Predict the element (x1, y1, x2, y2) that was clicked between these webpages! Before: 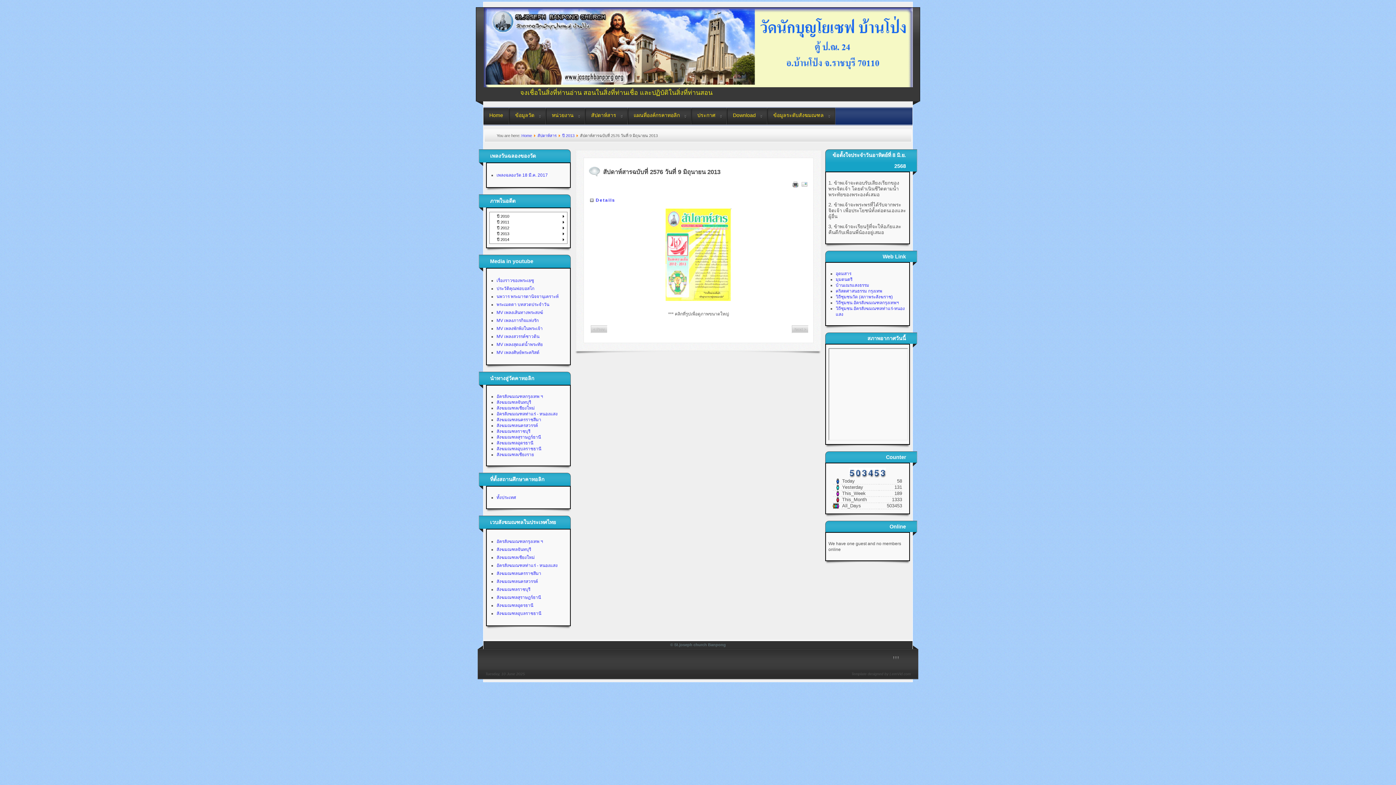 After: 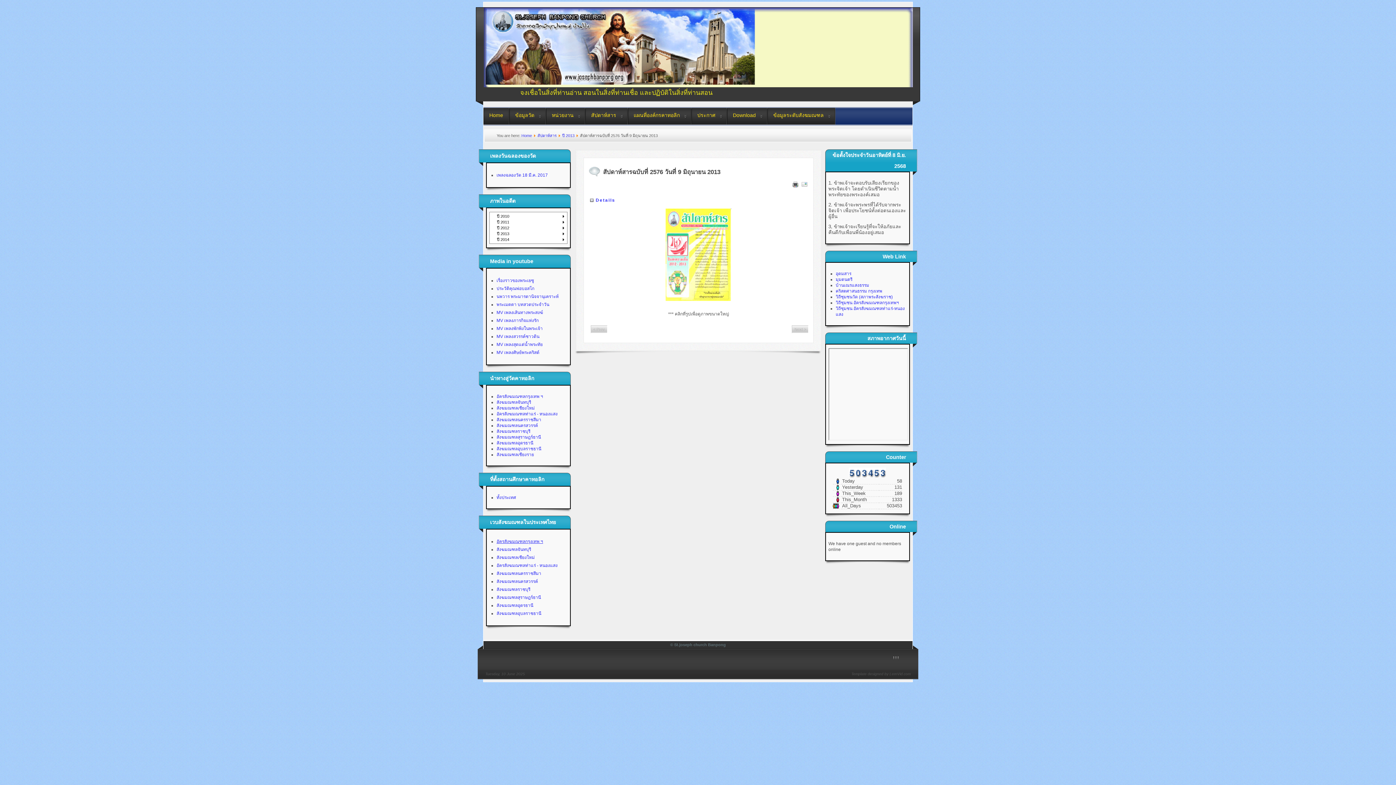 Action: label: อัครสังฆมณฑลกรุงเทพ ฯ bbox: (496, 539, 543, 544)